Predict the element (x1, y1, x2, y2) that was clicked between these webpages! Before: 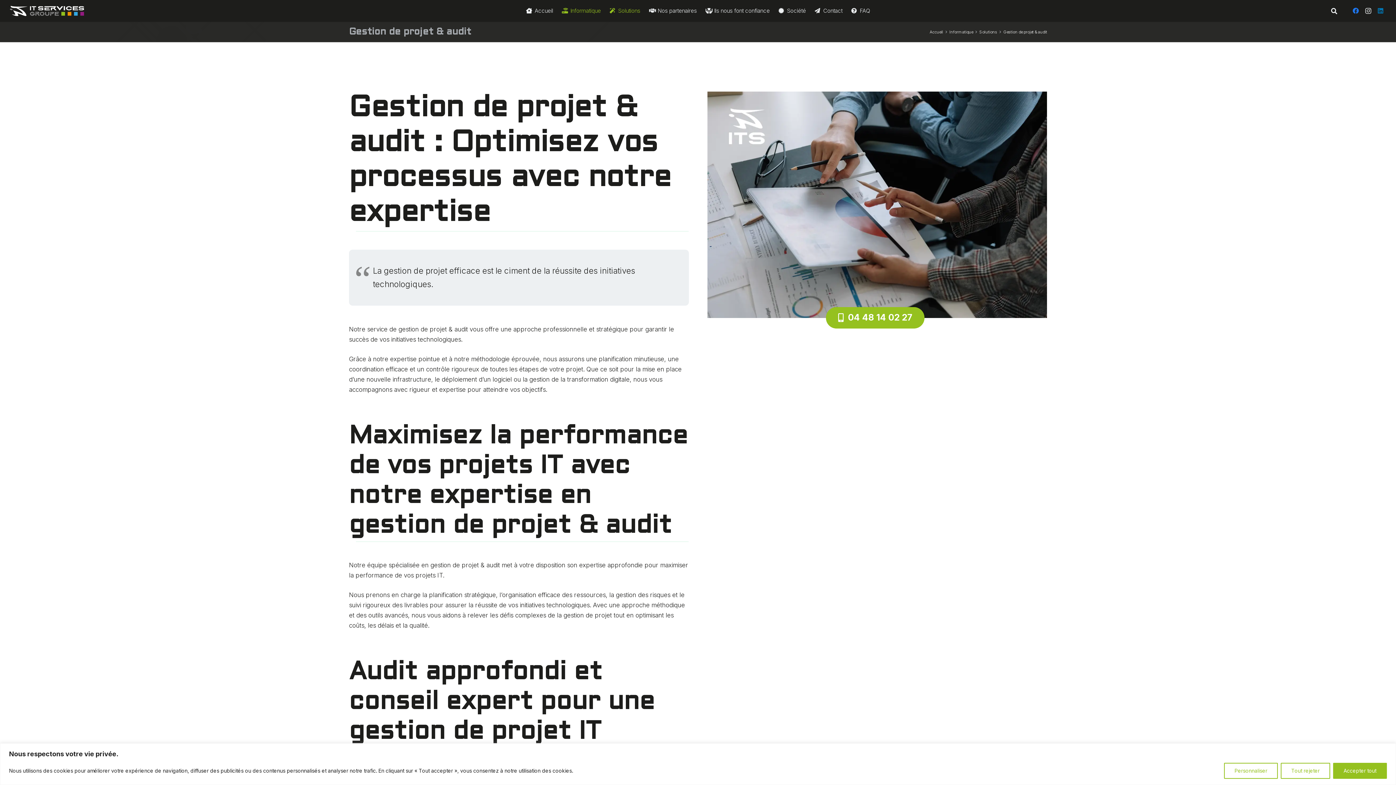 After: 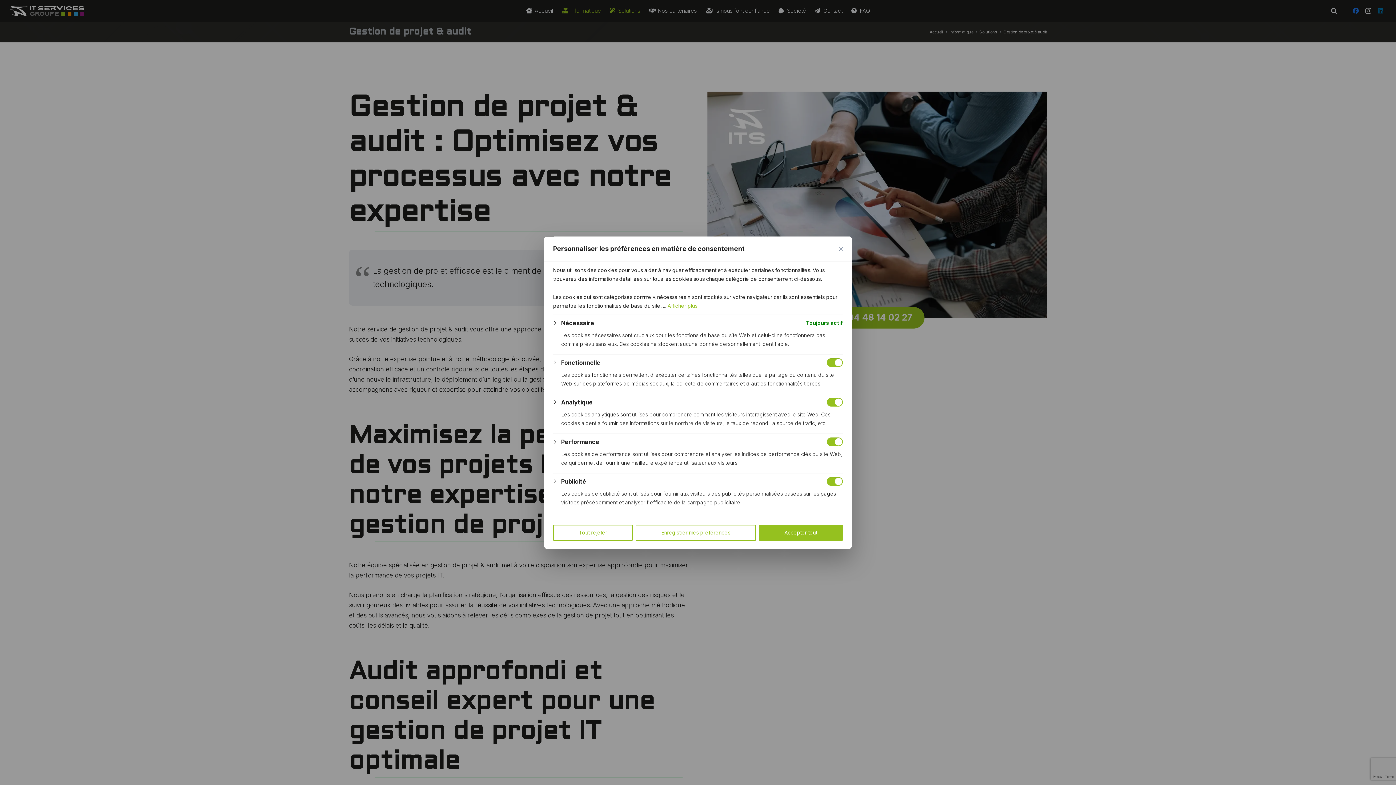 Action: label: Personnaliser bbox: (1224, 763, 1278, 779)